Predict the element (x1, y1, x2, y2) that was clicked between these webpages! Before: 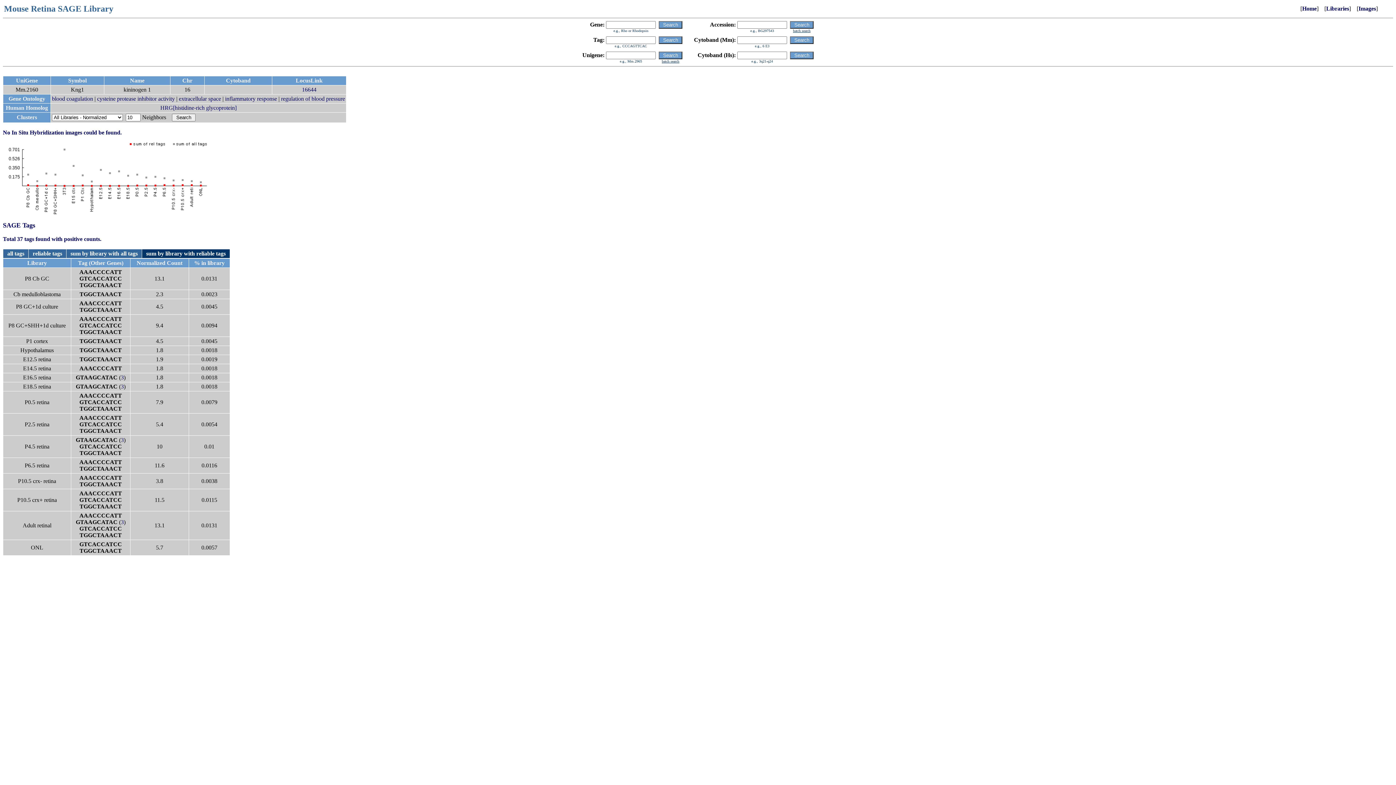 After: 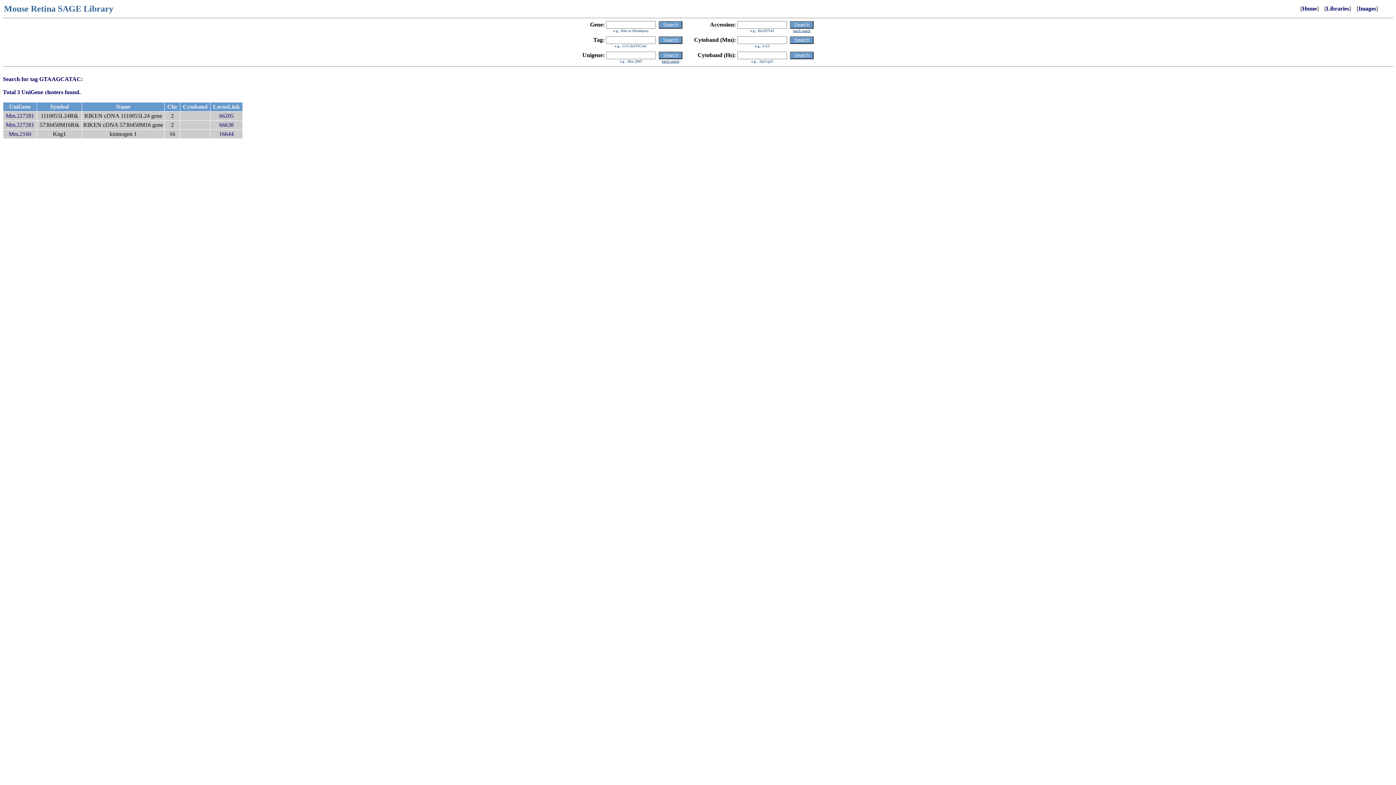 Action: bbox: (120, 437, 123, 443) label: 3